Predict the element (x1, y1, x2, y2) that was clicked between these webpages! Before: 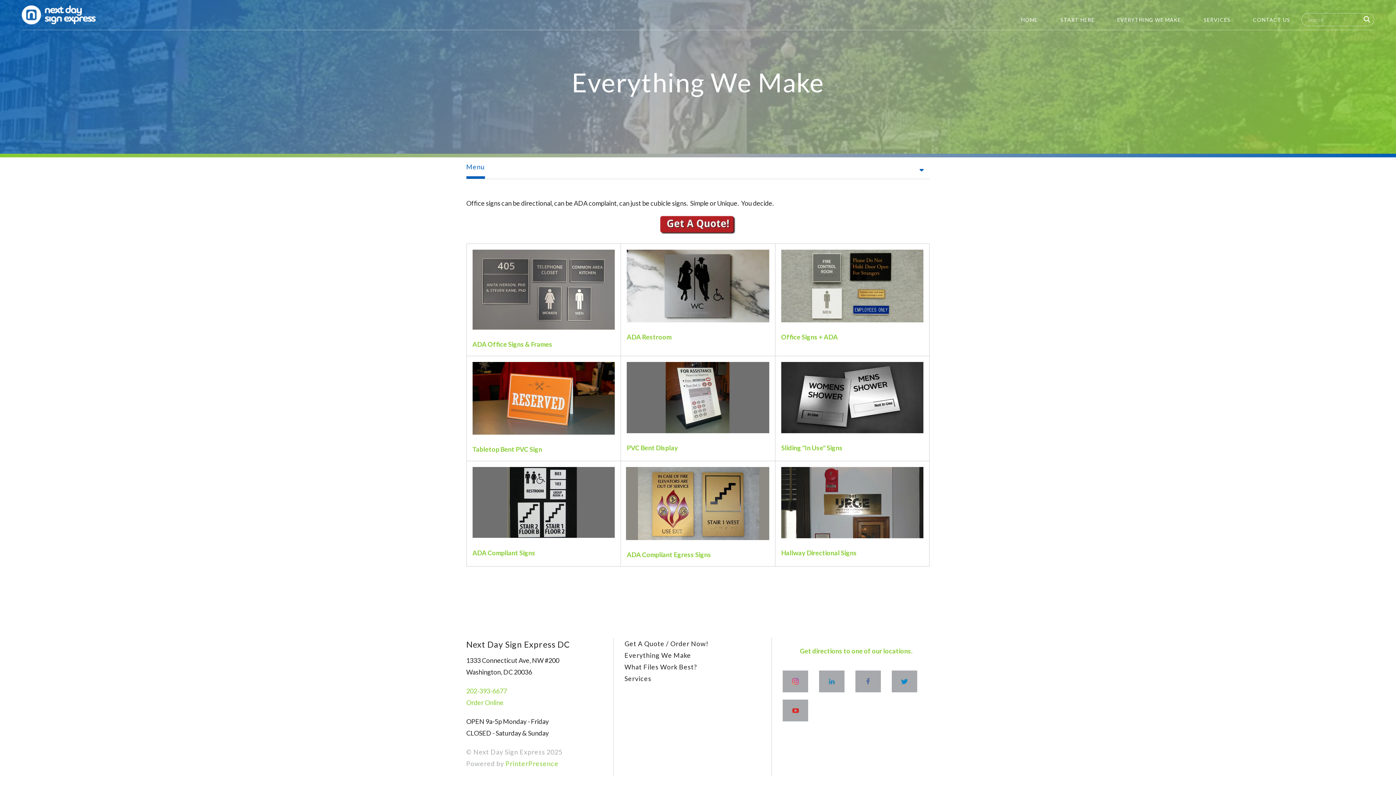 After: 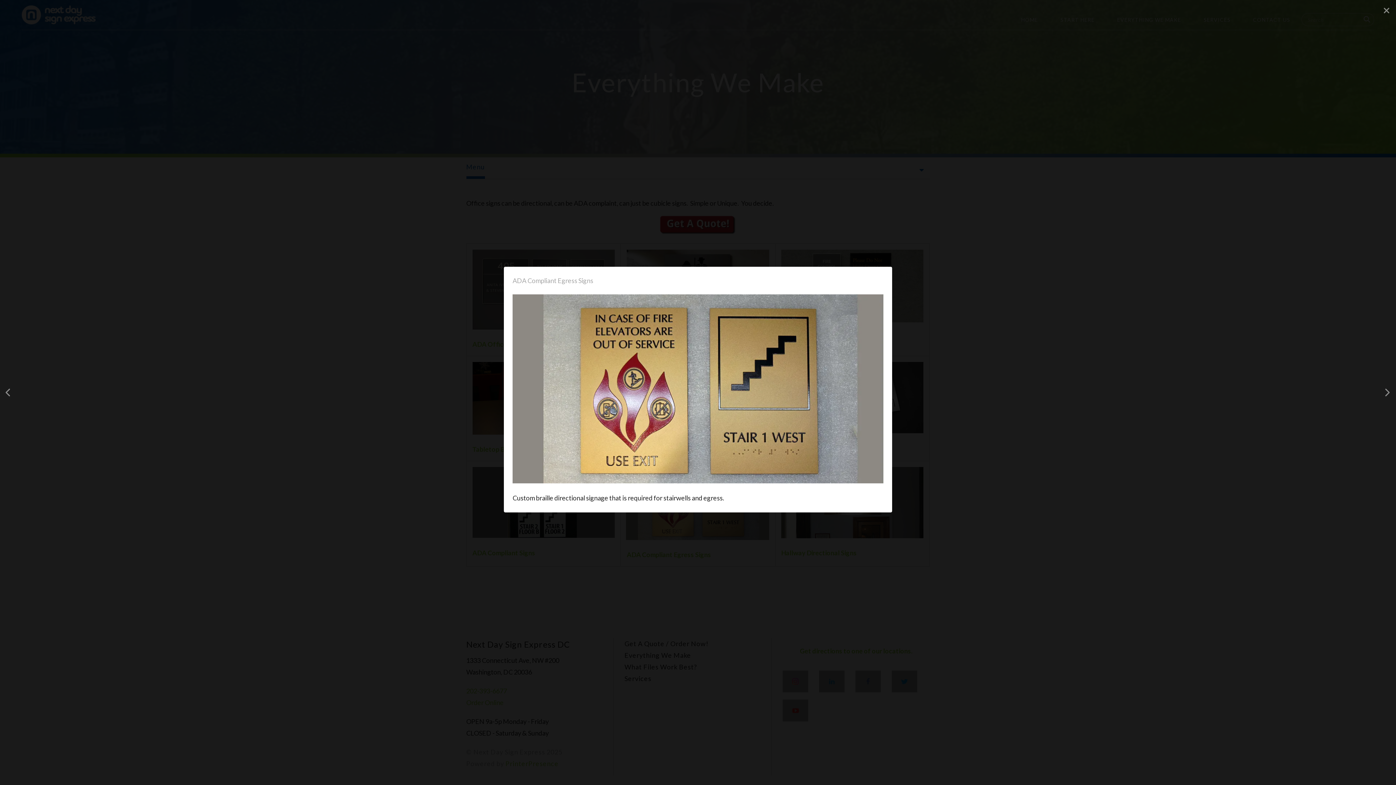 Action: bbox: (626, 550, 711, 558) label: ADA Compliant Egress Signs